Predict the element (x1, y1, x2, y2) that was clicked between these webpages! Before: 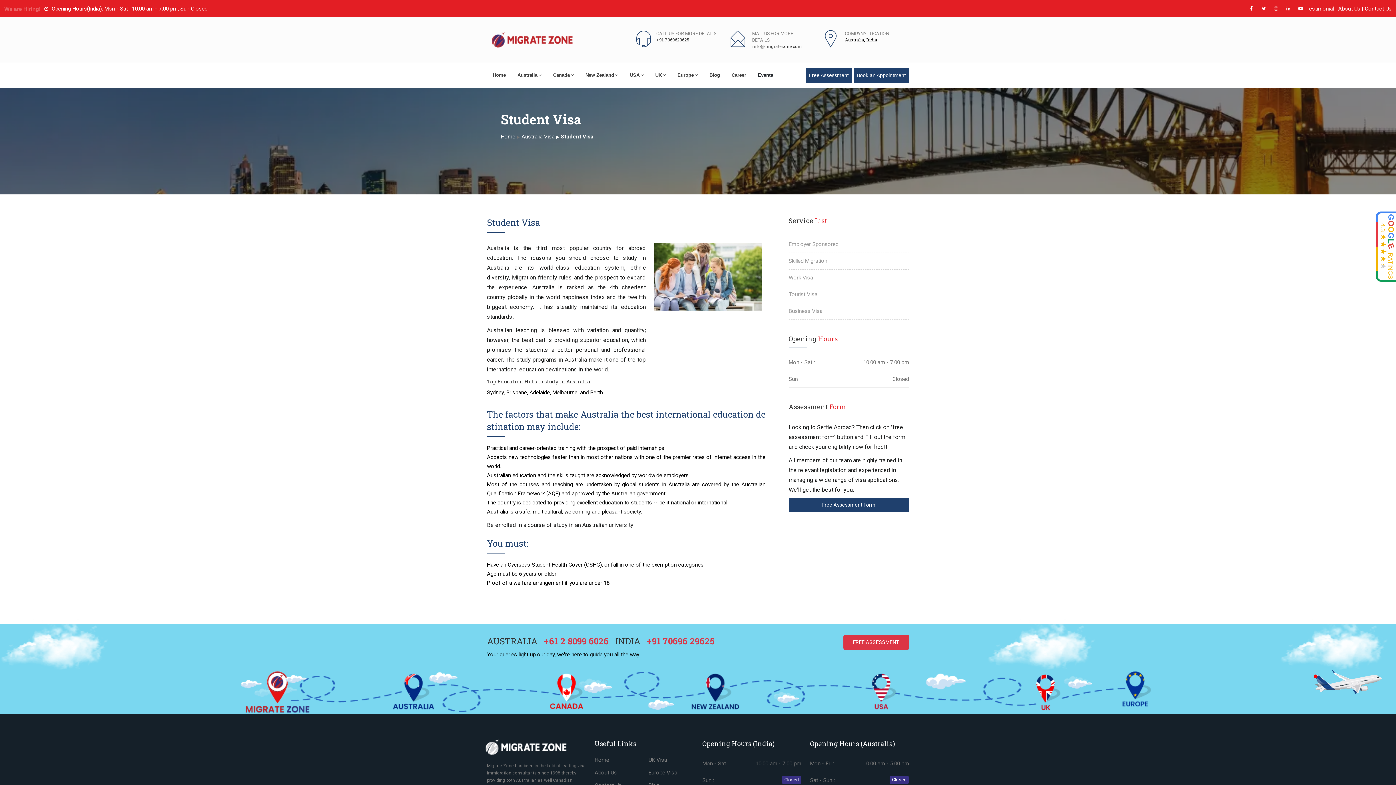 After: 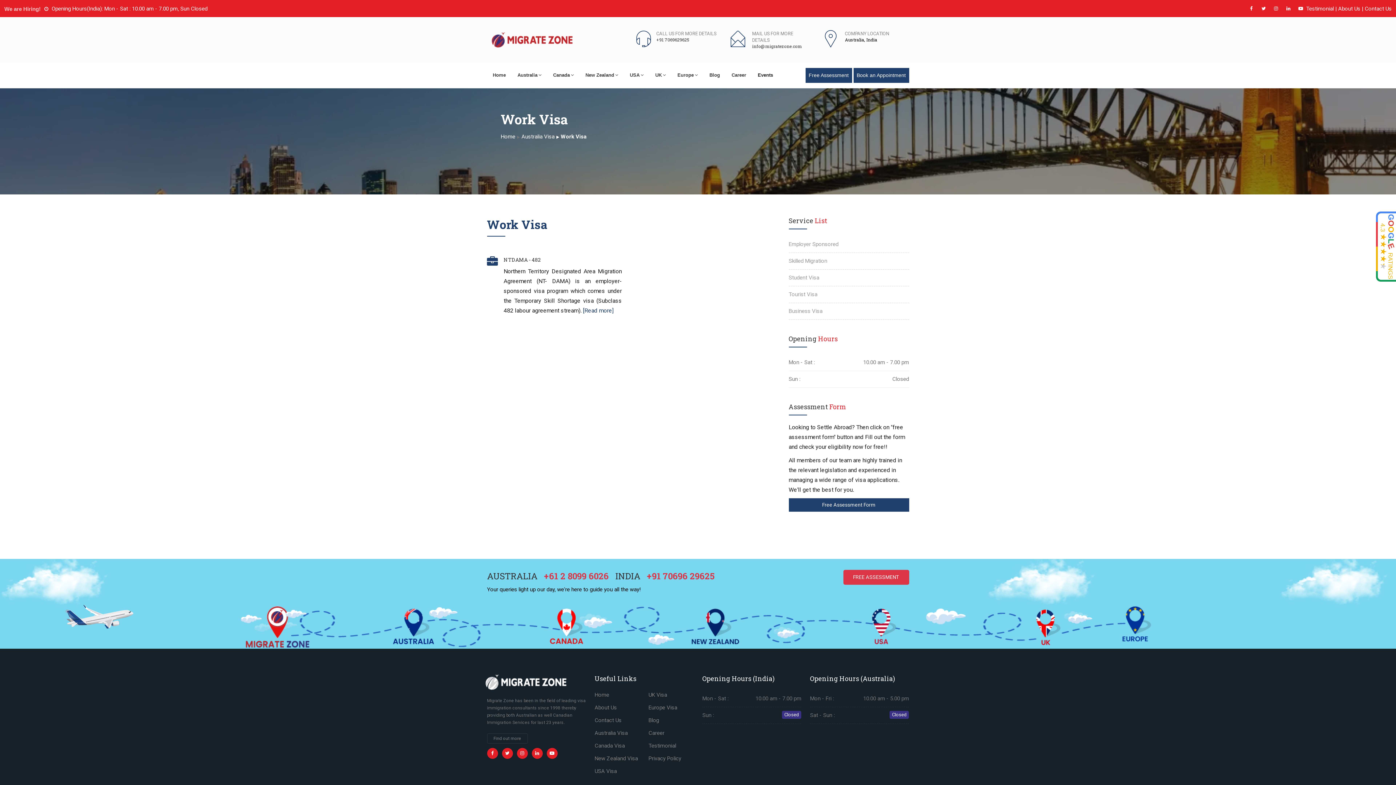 Action: label: Work Visa bbox: (788, 274, 813, 281)